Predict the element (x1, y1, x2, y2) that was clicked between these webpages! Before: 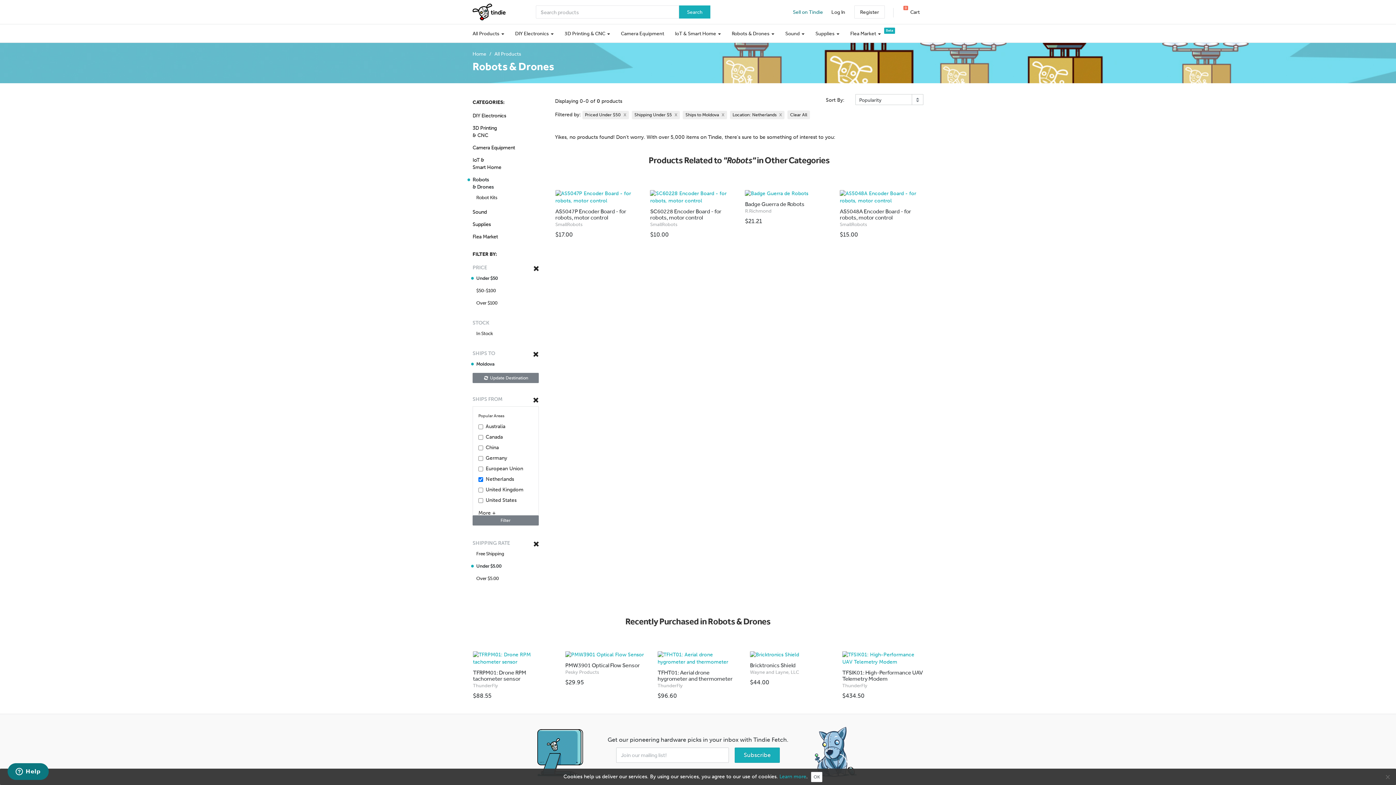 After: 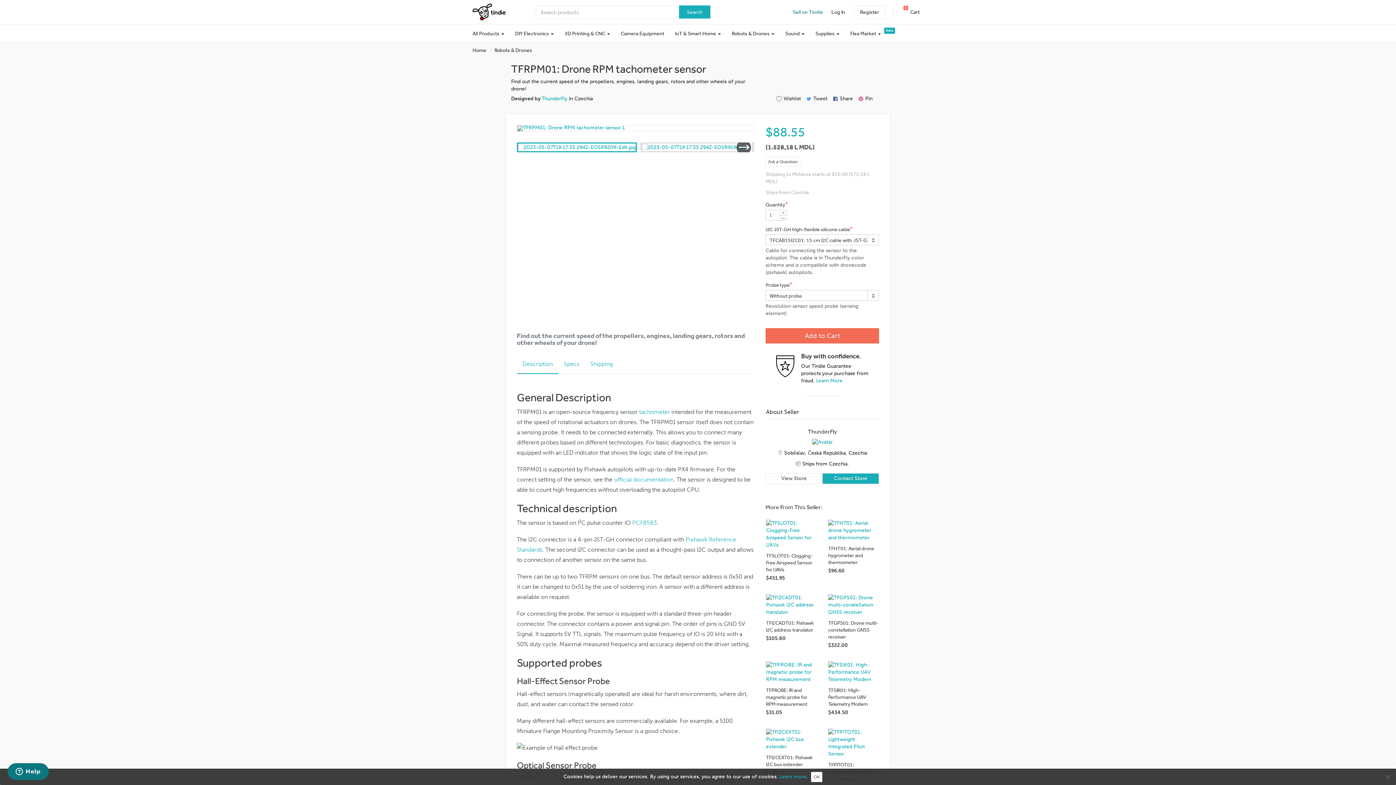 Action: label: TFRPM01: Drone RPM tachometer sensor
ThunderFly

$88.55 bbox: (467, 645, 559, 714)